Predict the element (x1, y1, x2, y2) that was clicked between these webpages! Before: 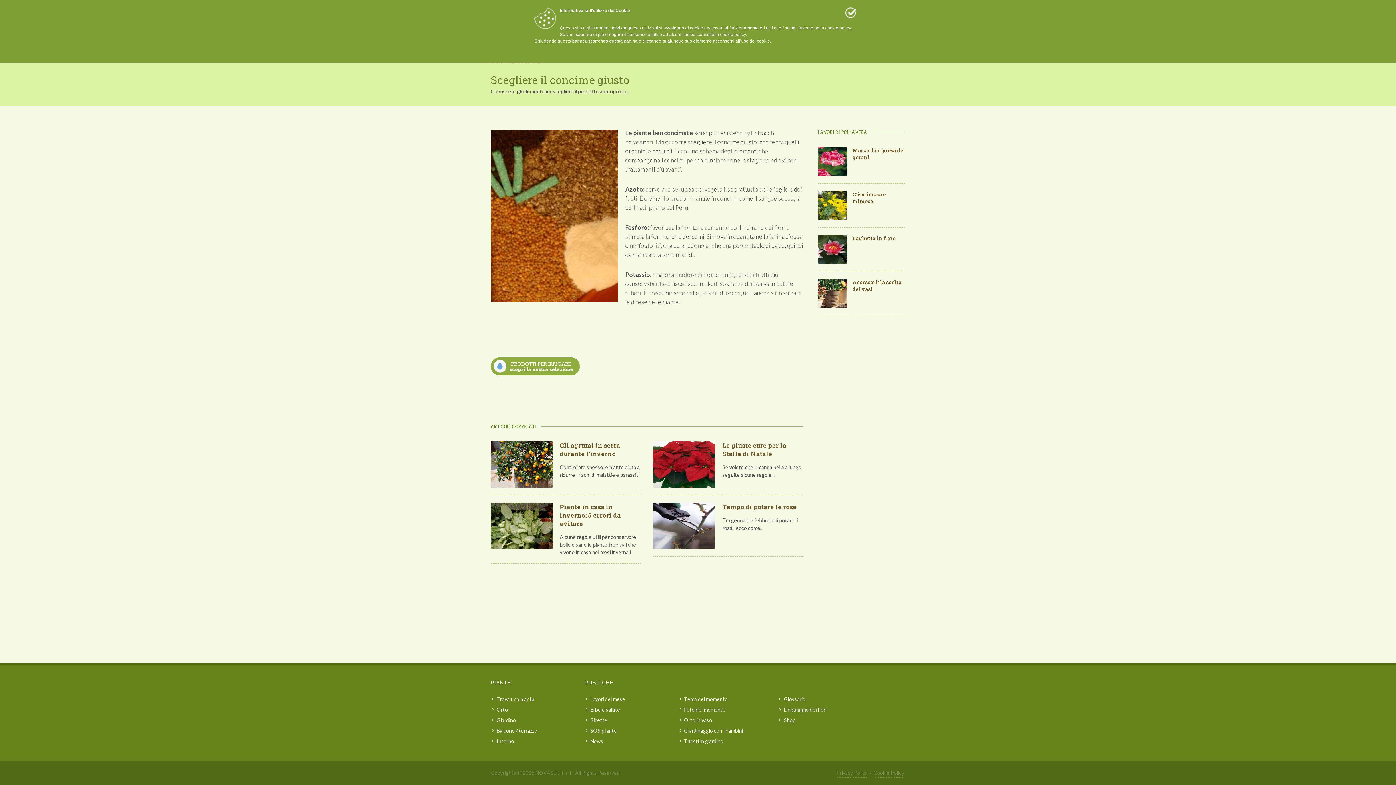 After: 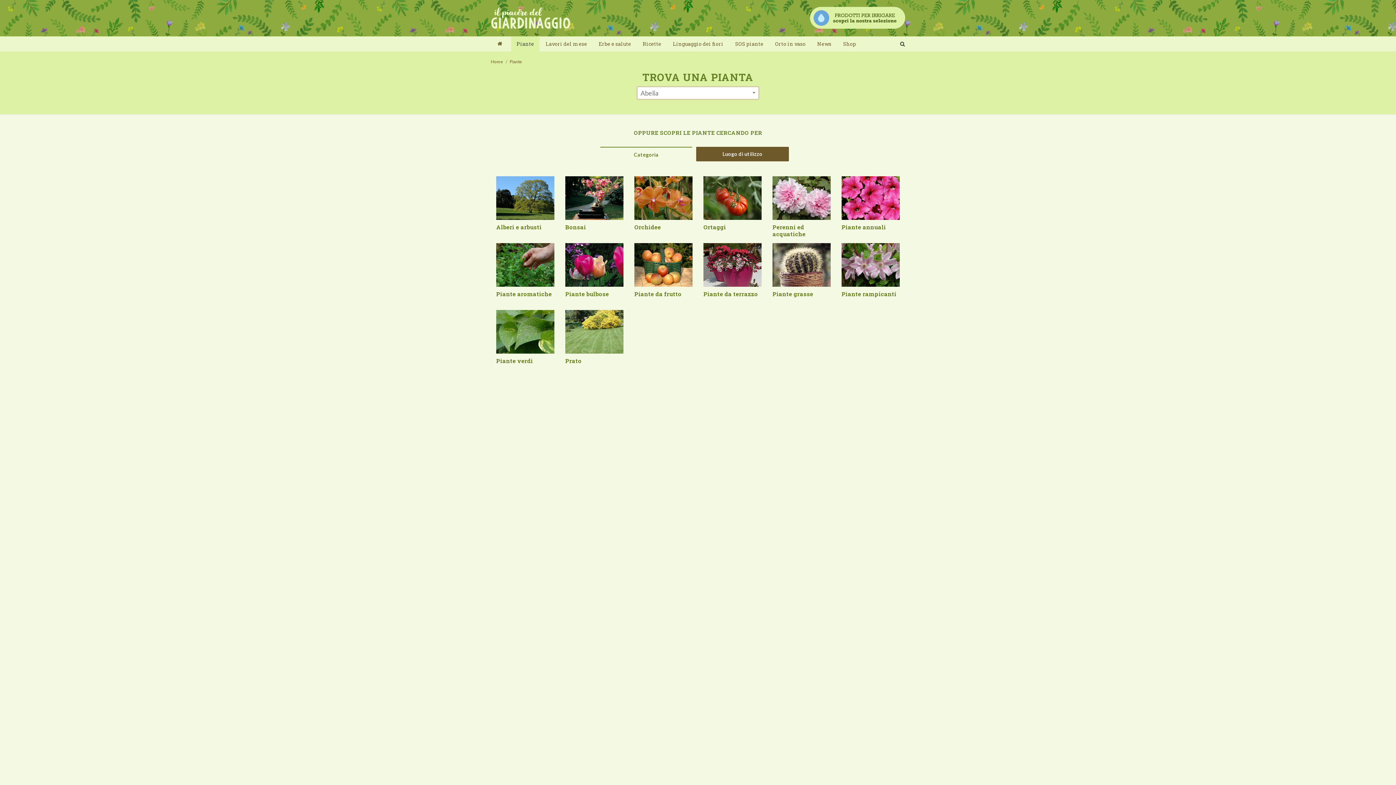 Action: bbox: (492, 727, 538, 734) label: Balcone / terrazzo